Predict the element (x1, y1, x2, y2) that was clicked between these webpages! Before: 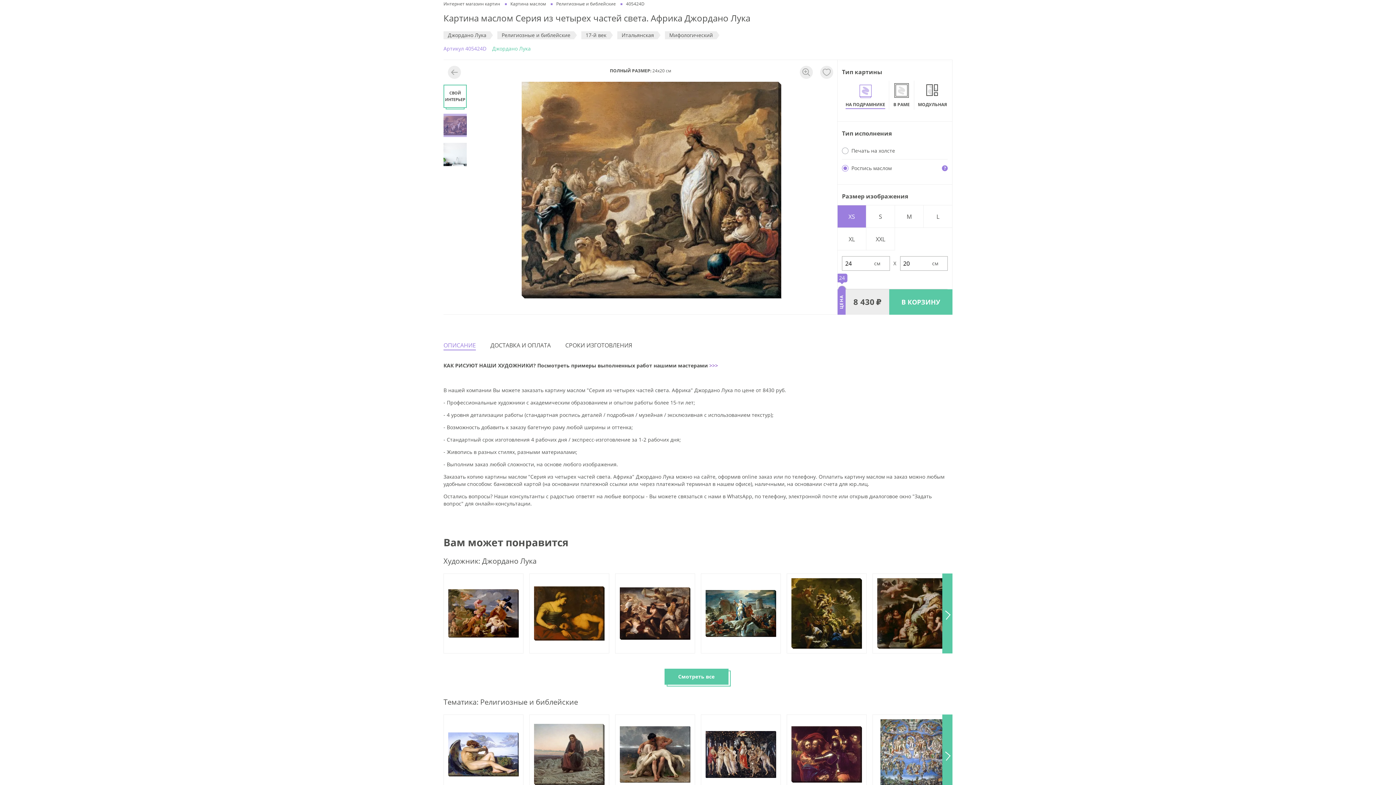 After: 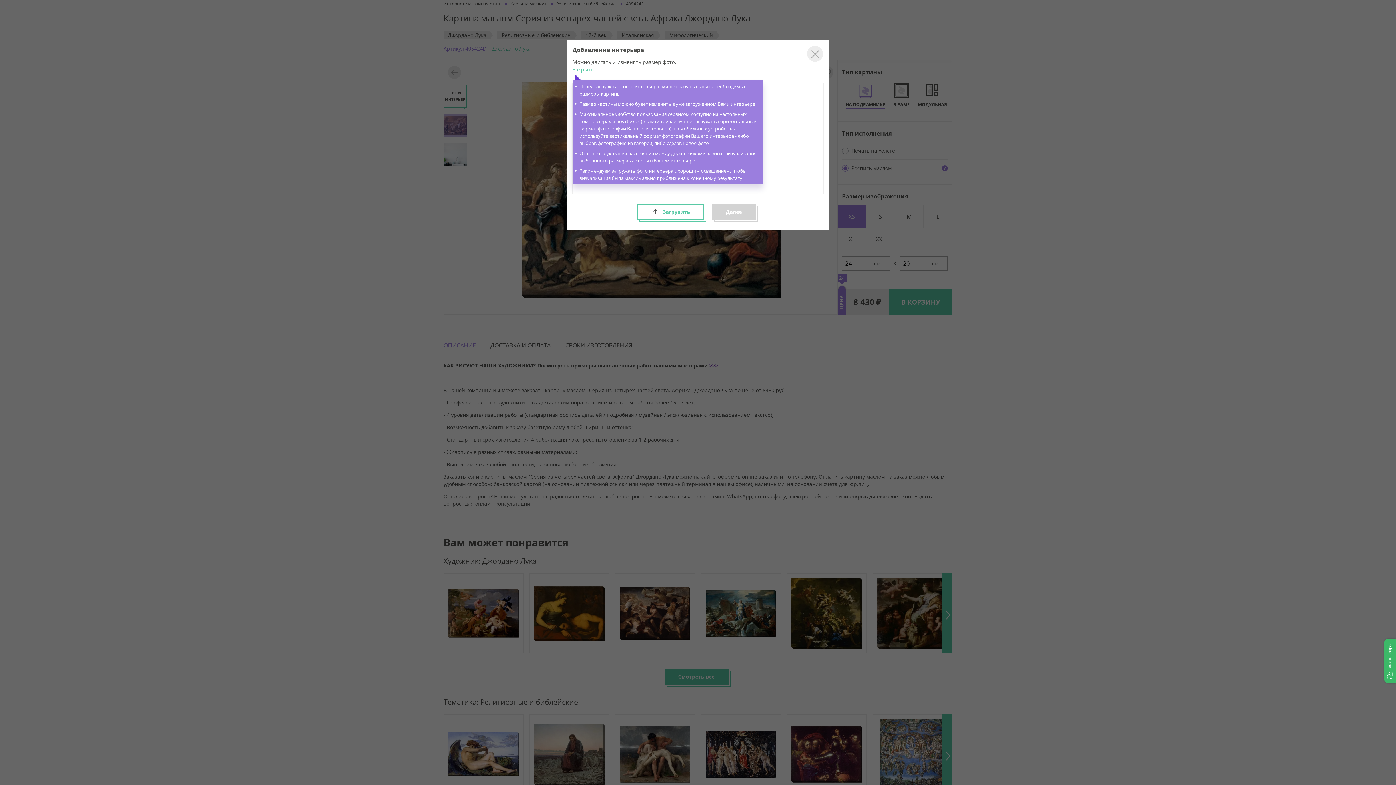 Action: label: СВОЙ
ИНТЕРЬЕР bbox: (443, 84, 466, 108)